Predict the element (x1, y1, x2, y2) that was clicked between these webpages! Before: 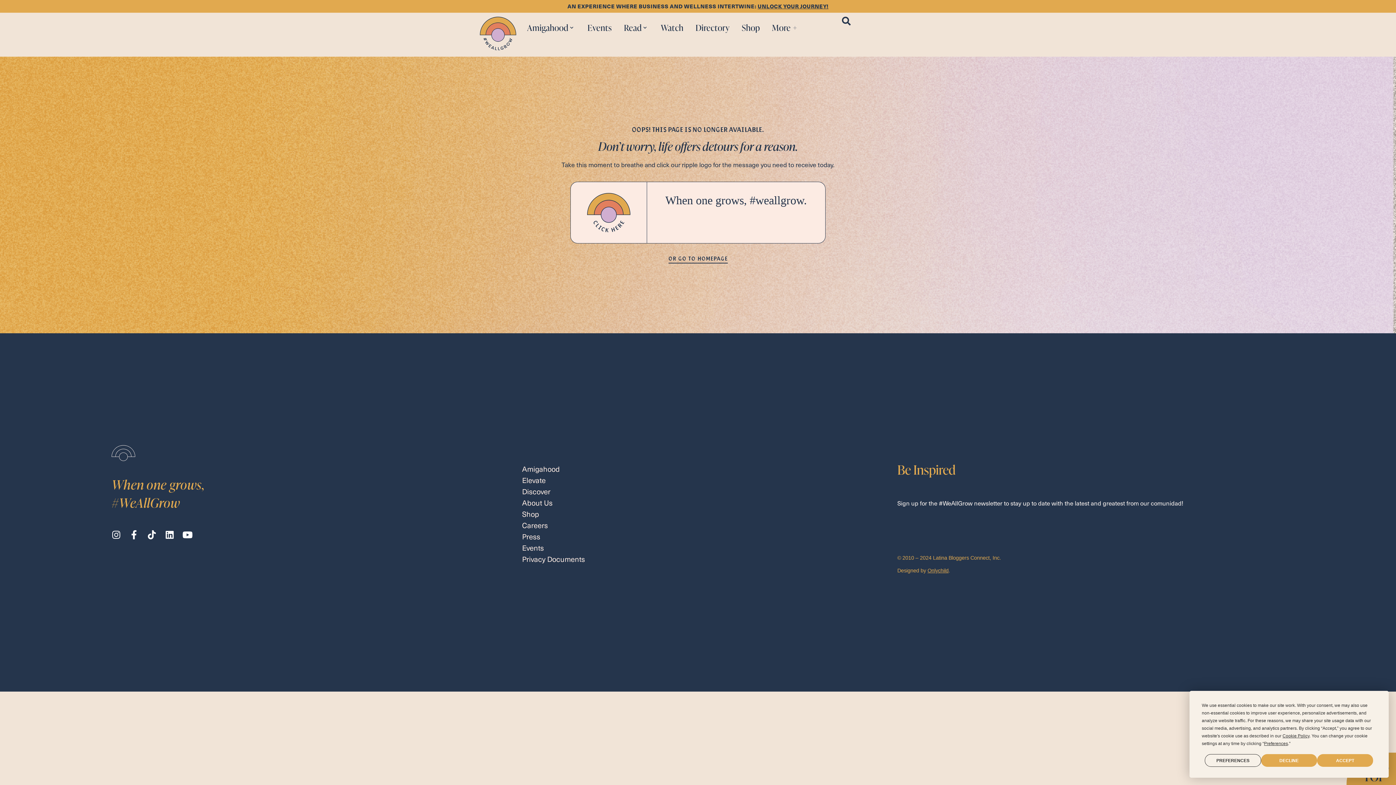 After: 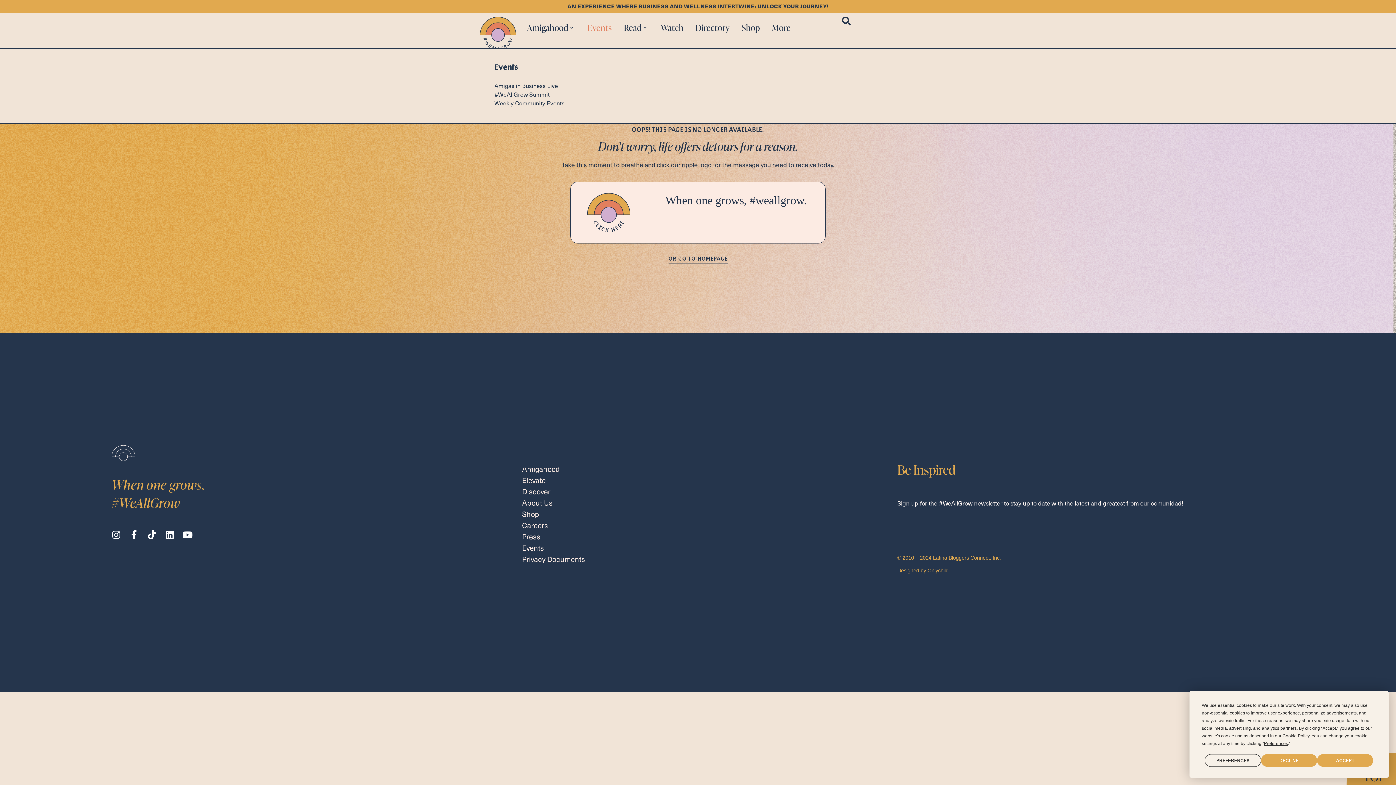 Action: bbox: (584, 16, 615, 38) label: Events